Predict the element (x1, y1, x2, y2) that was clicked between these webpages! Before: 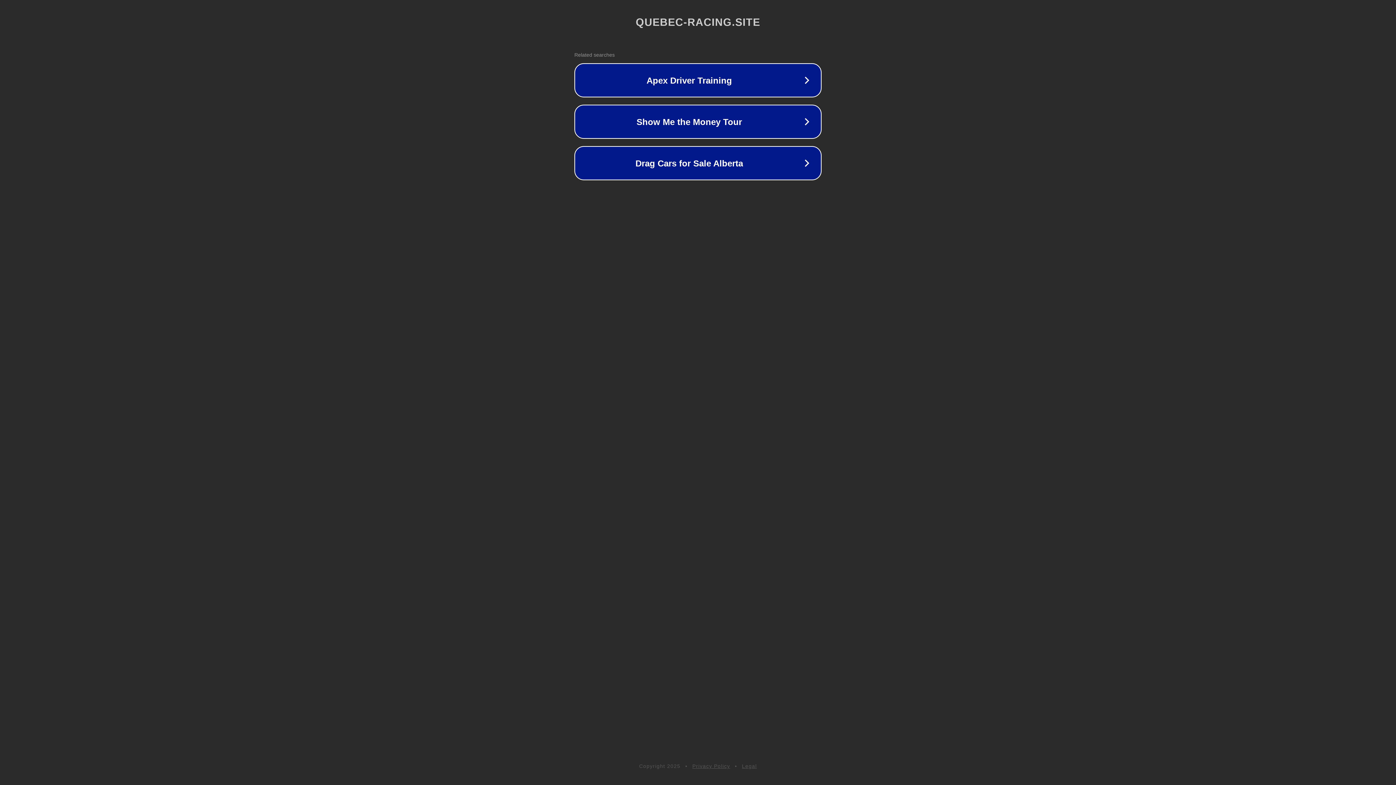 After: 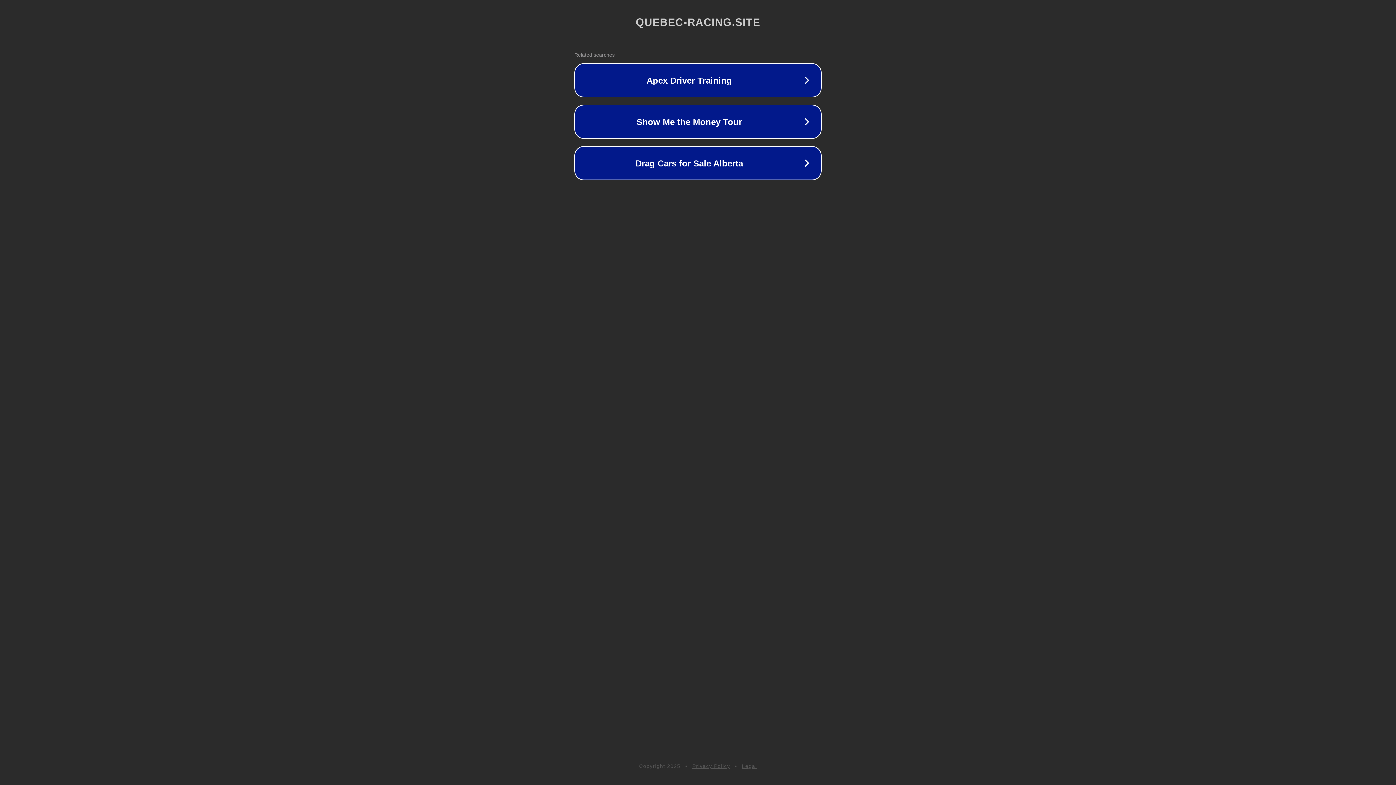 Action: bbox: (692, 763, 730, 769) label: Privacy Policy